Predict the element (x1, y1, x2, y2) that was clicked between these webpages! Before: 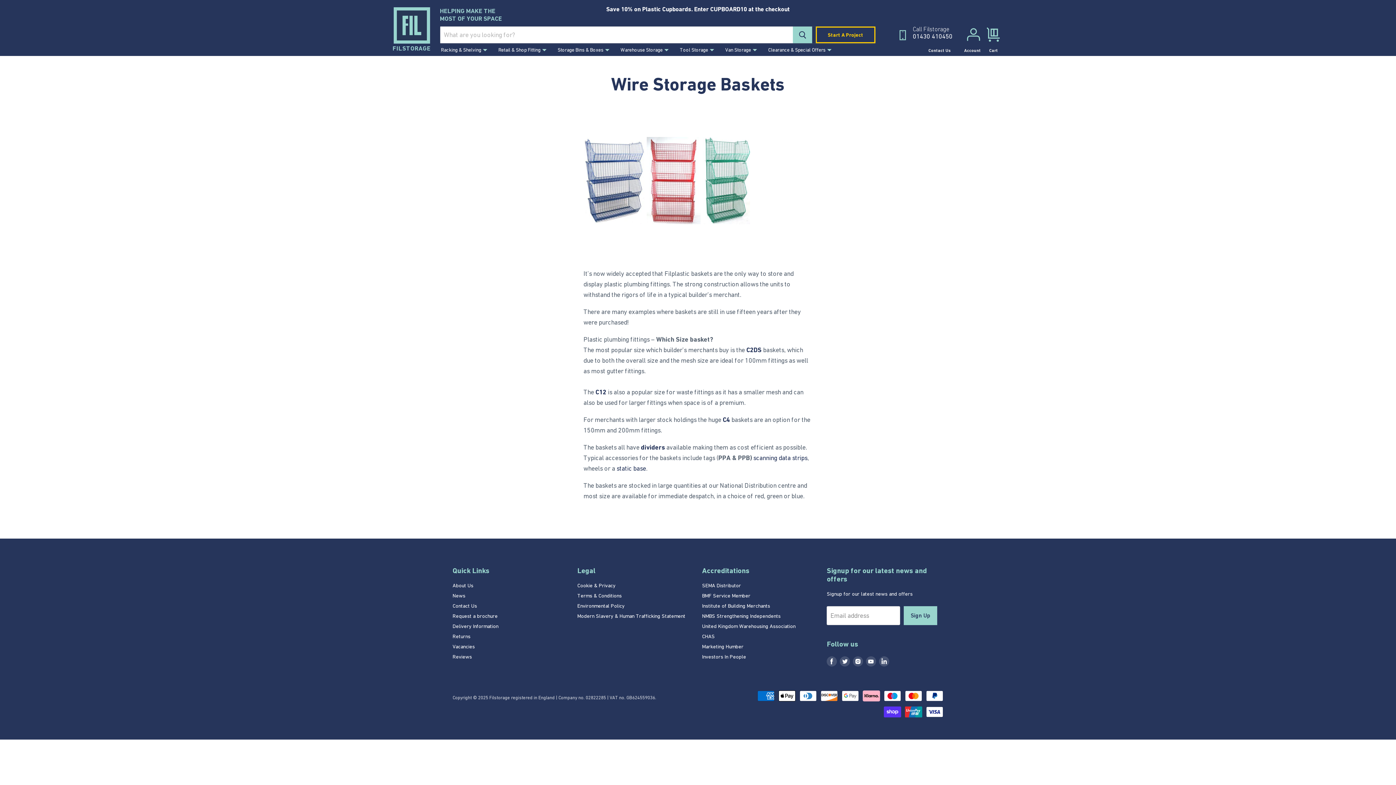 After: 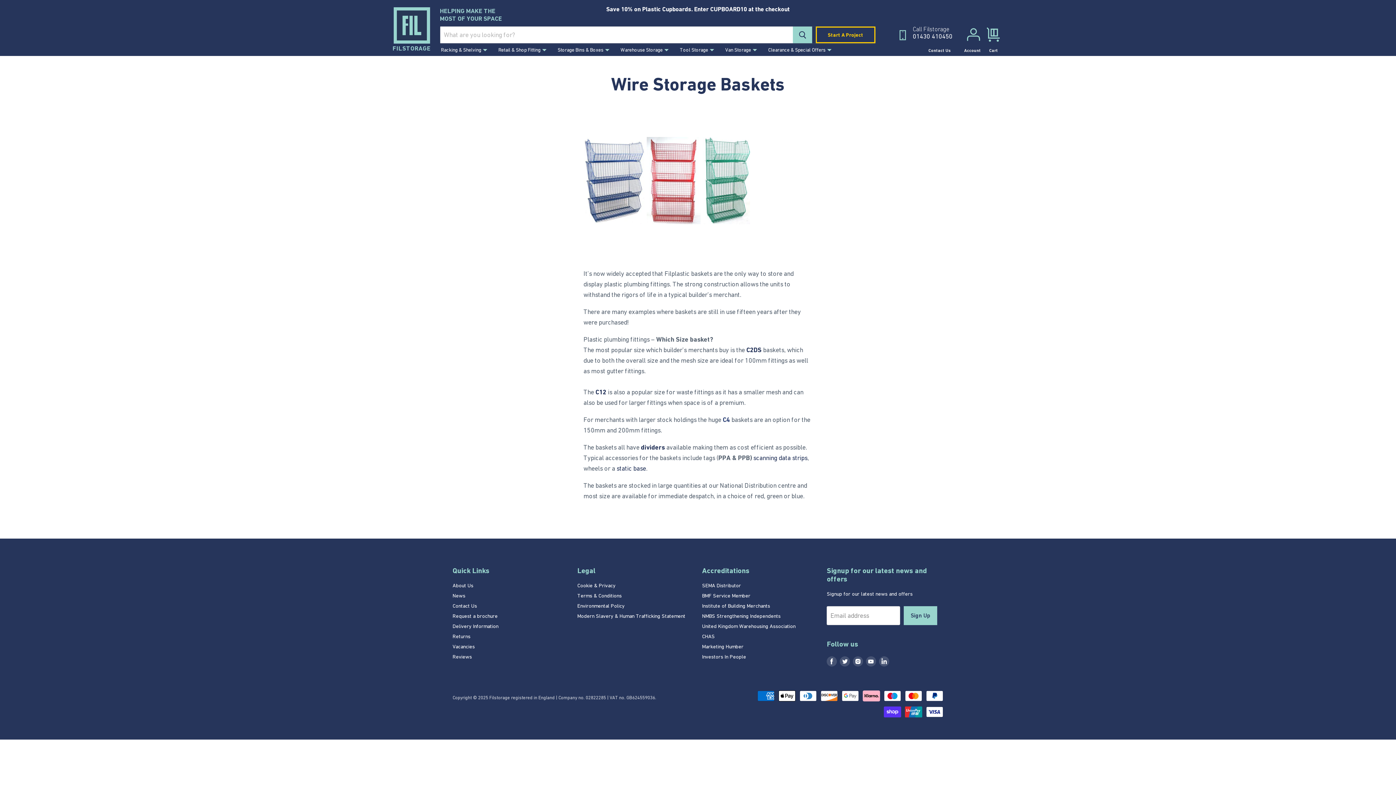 Action: bbox: (722, 416, 731, 423) label: C4 